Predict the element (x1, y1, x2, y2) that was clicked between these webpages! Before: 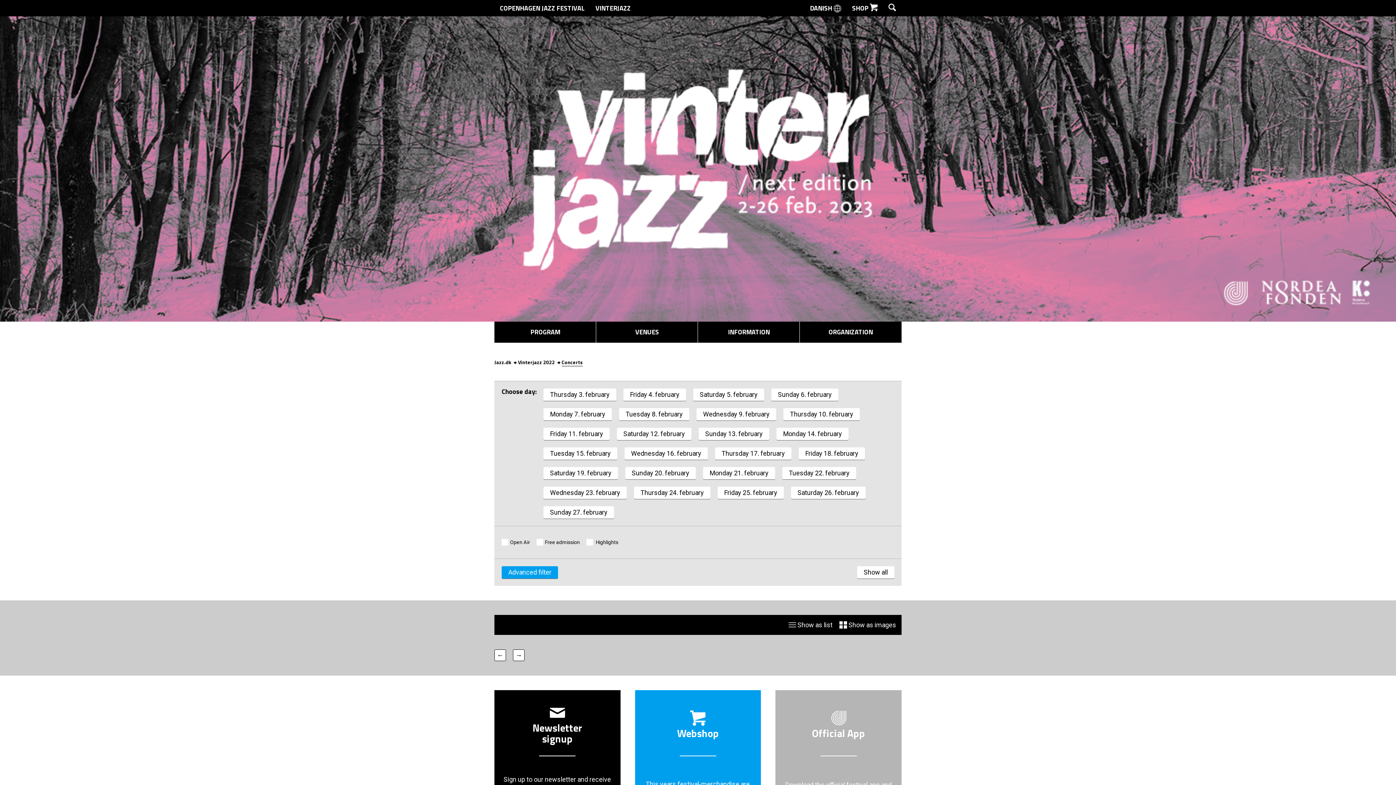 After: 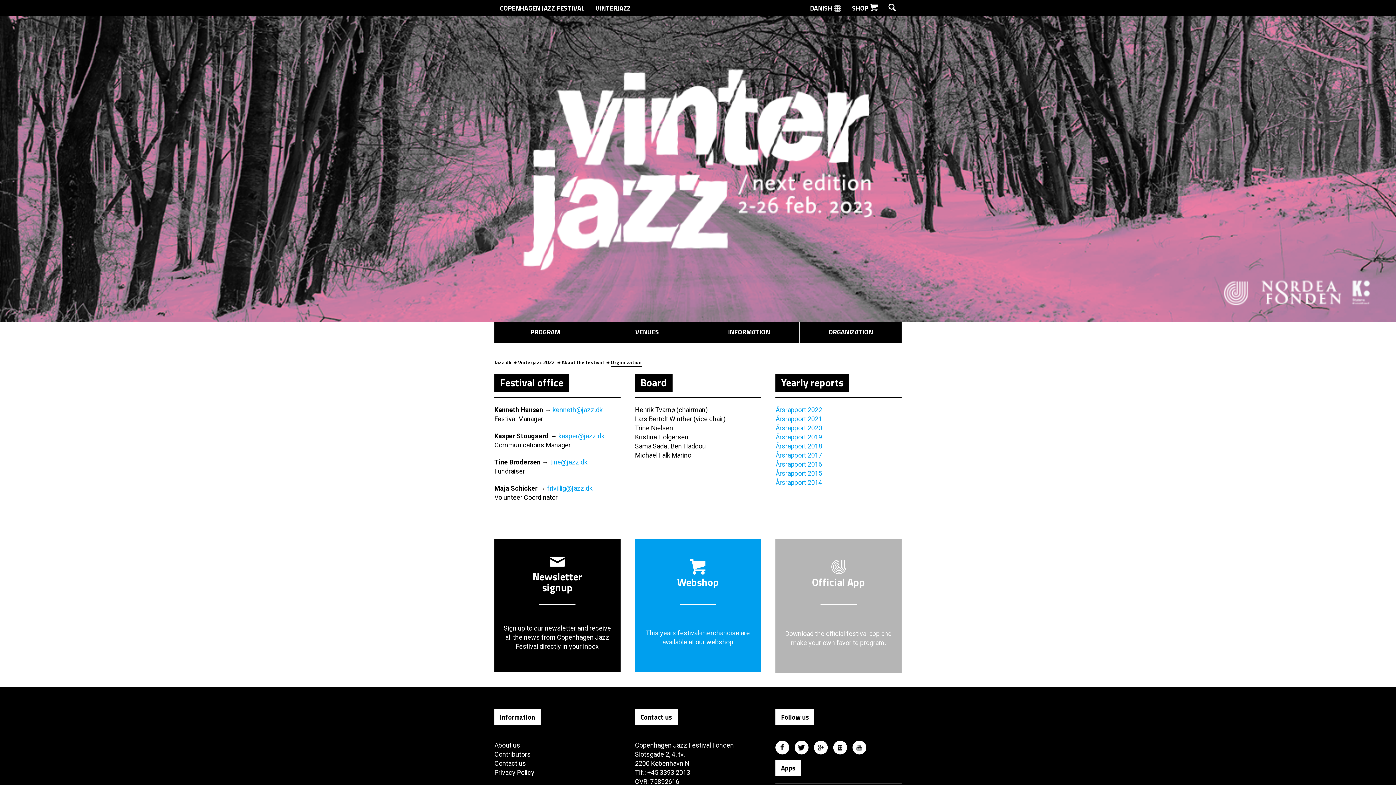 Action: label: ORGANIZATION bbox: (800, 321, 901, 342)